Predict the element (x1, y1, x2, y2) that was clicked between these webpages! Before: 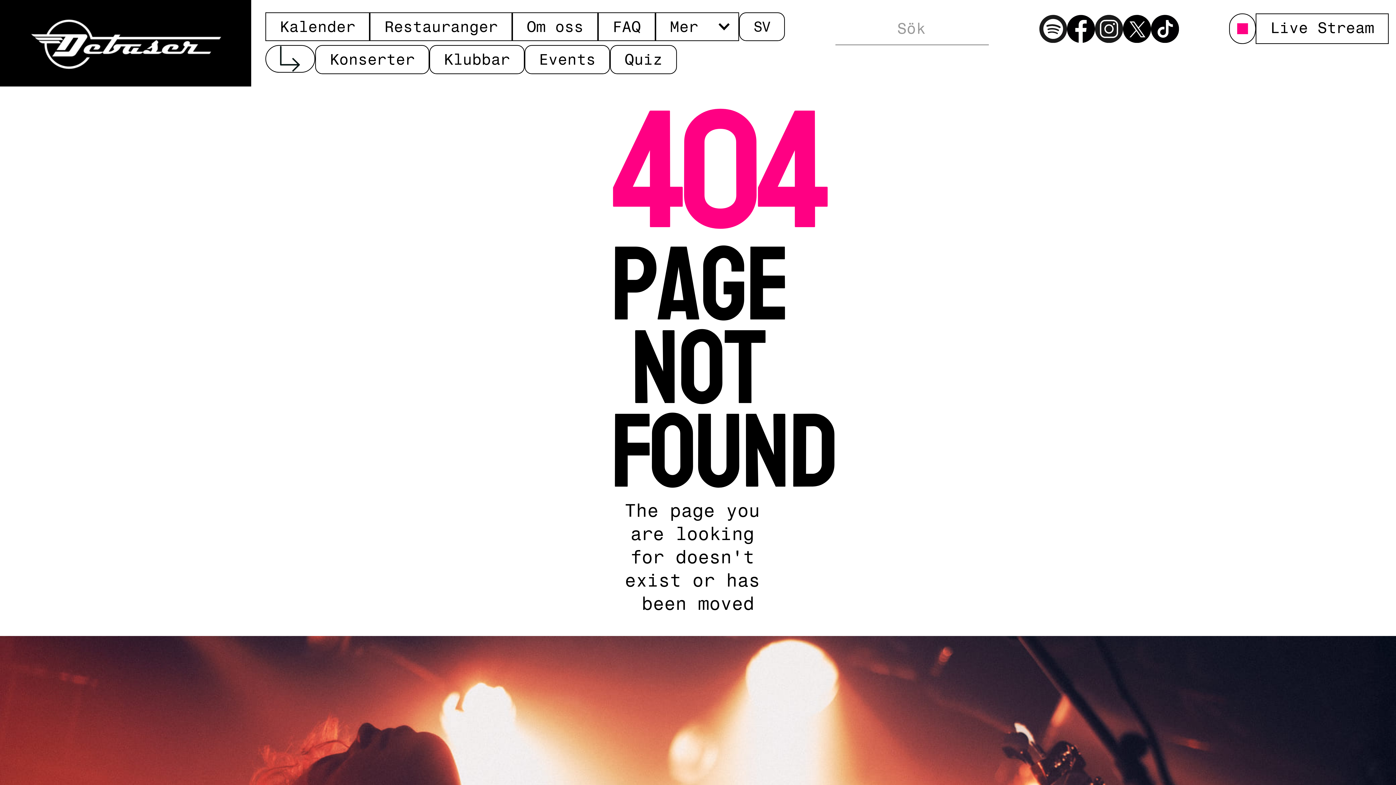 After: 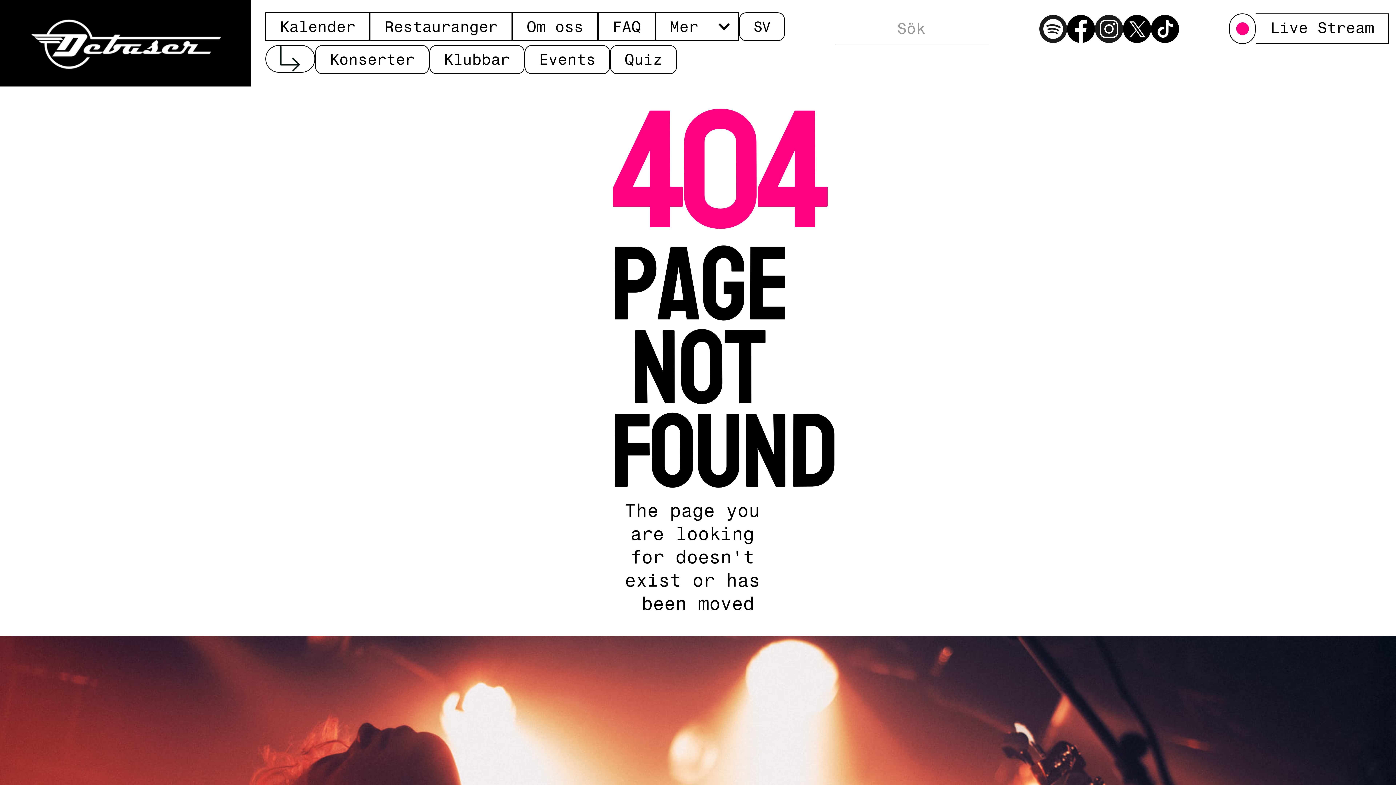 Action: bbox: (265, 45, 315, 72)